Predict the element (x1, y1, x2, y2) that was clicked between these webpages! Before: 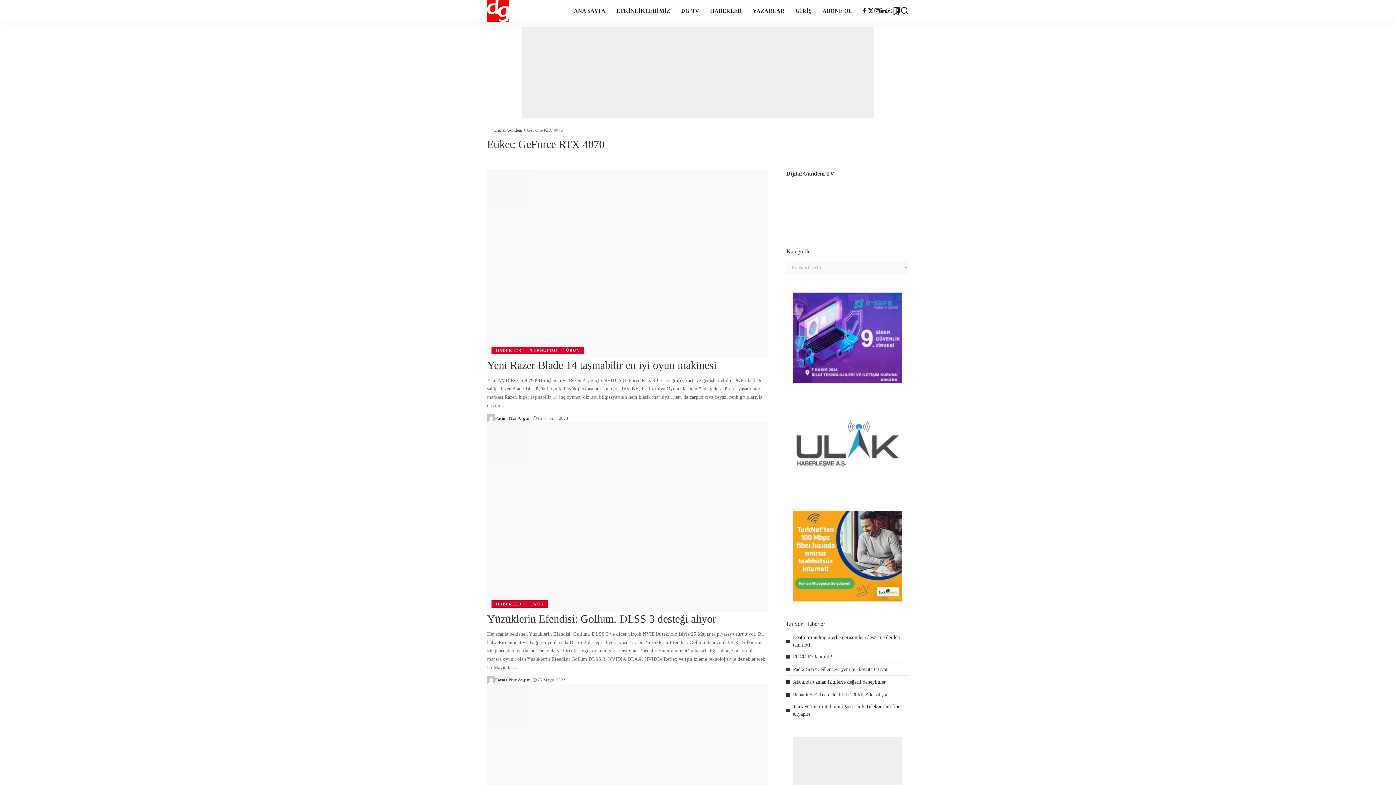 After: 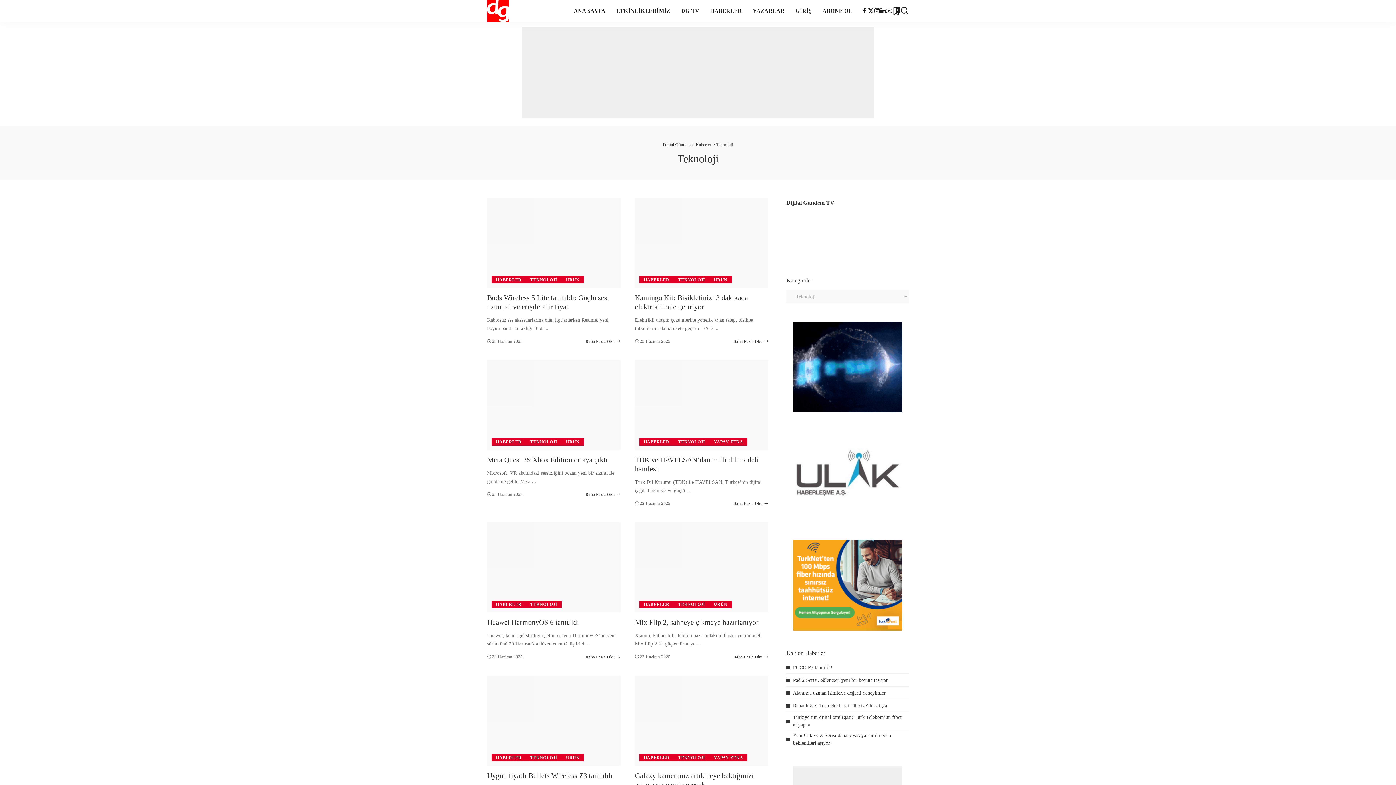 Action: label: TEKNOLOJİ bbox: (526, 347, 561, 354)